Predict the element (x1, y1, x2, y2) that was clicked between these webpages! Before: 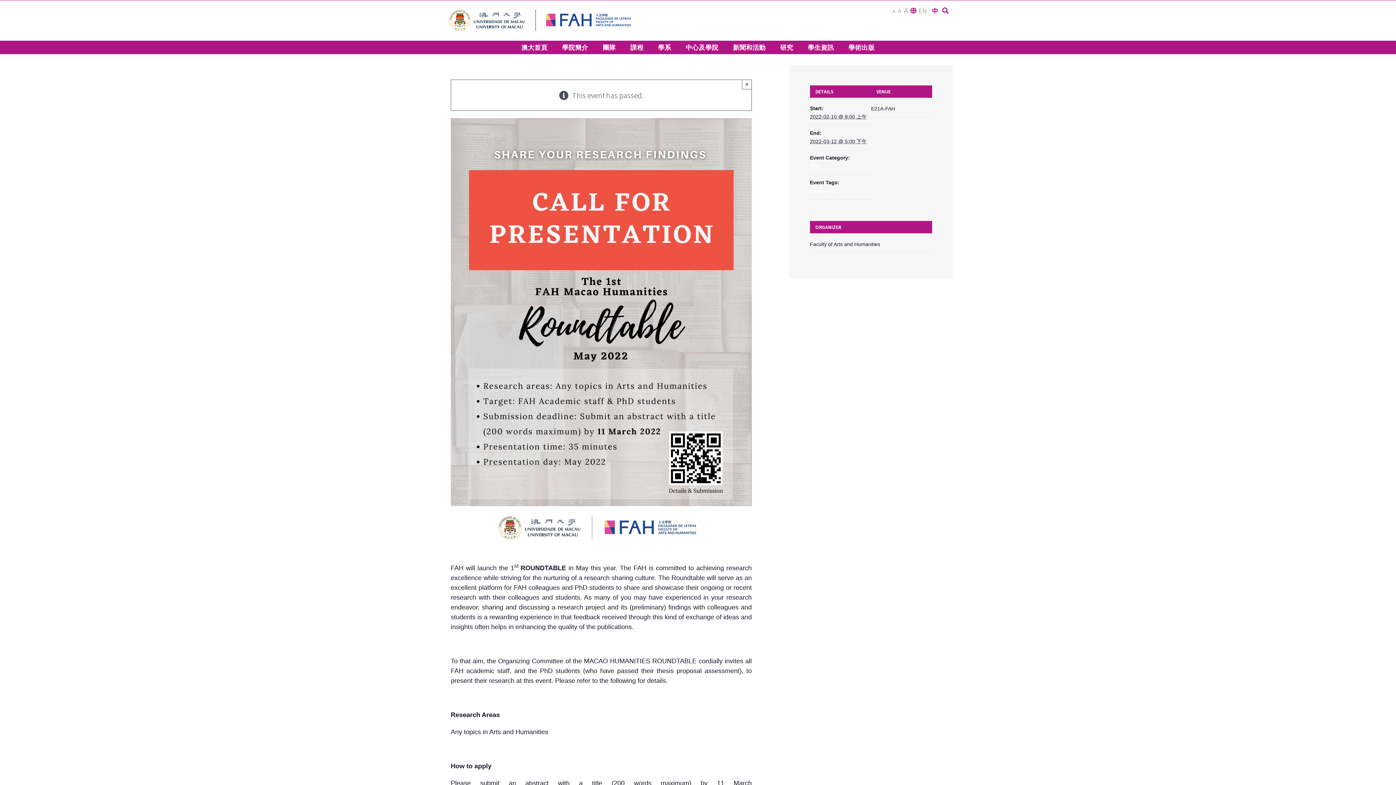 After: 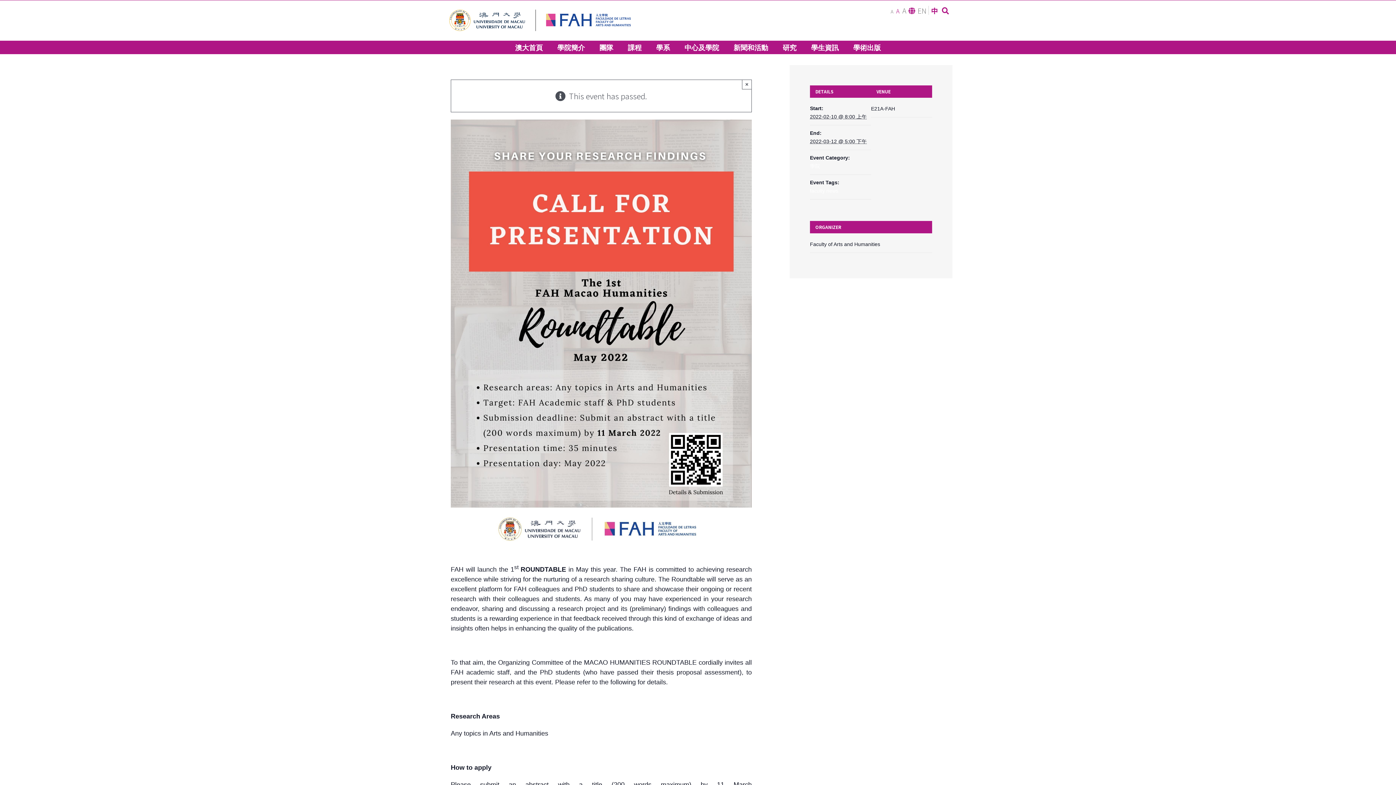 Action: bbox: (898, 6, 902, 14) label: A 